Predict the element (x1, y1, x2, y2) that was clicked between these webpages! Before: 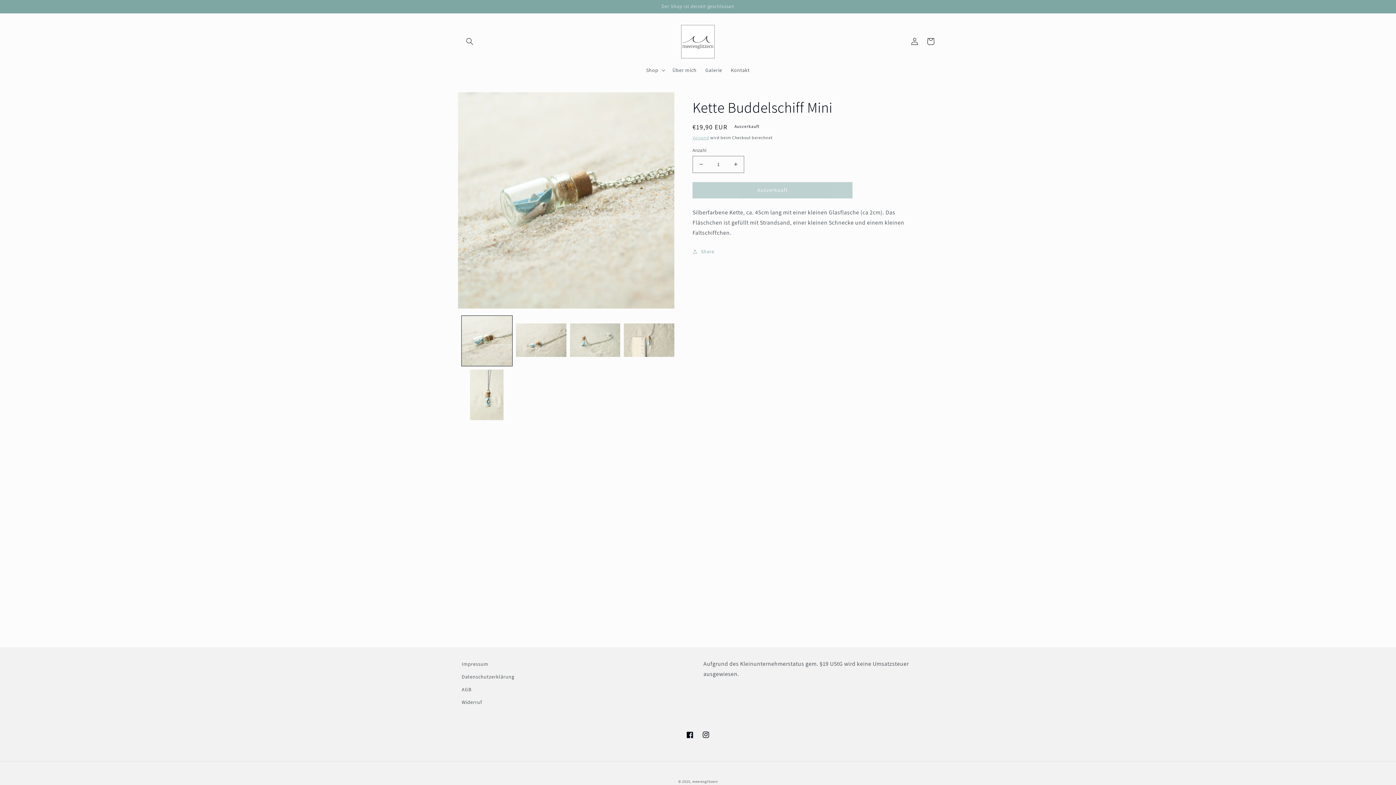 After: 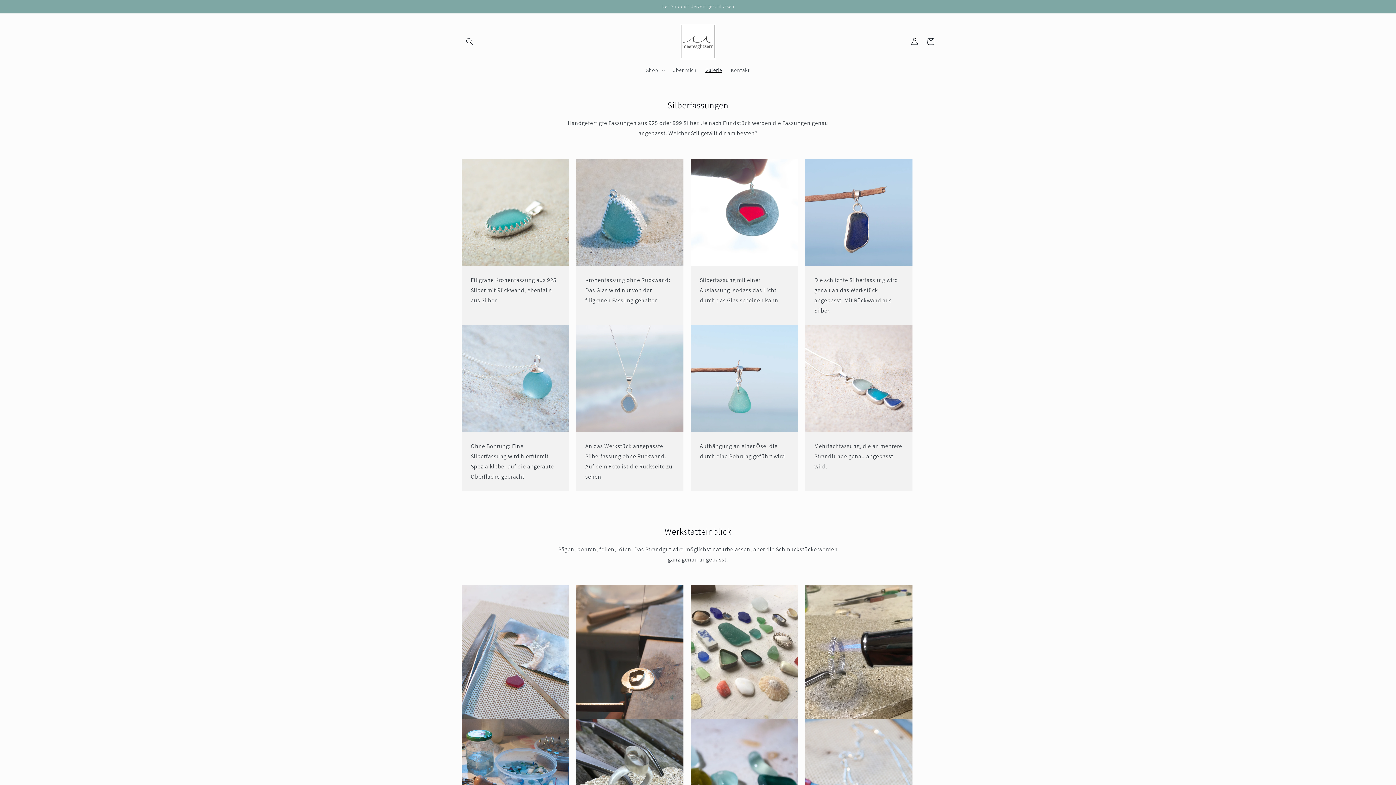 Action: label: Galerie bbox: (701, 62, 726, 77)